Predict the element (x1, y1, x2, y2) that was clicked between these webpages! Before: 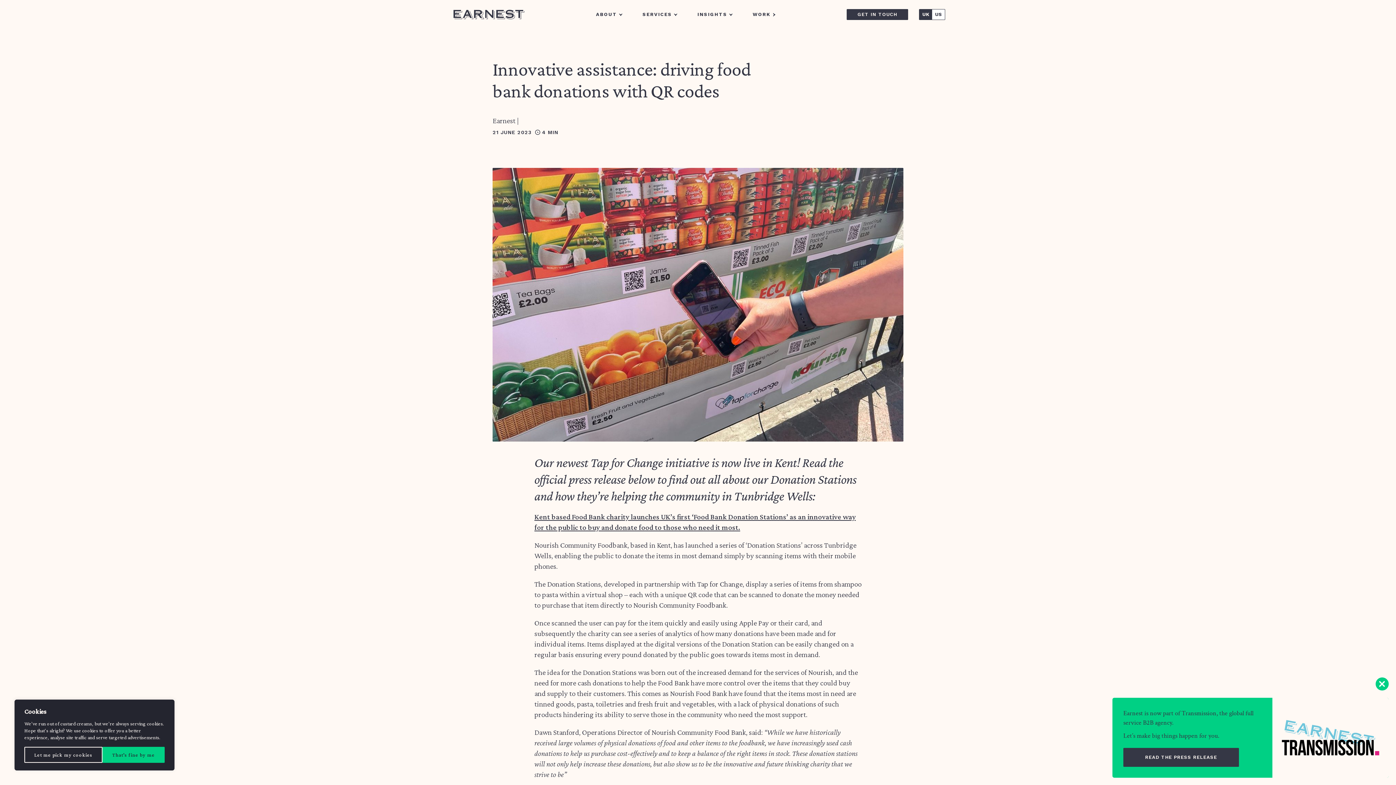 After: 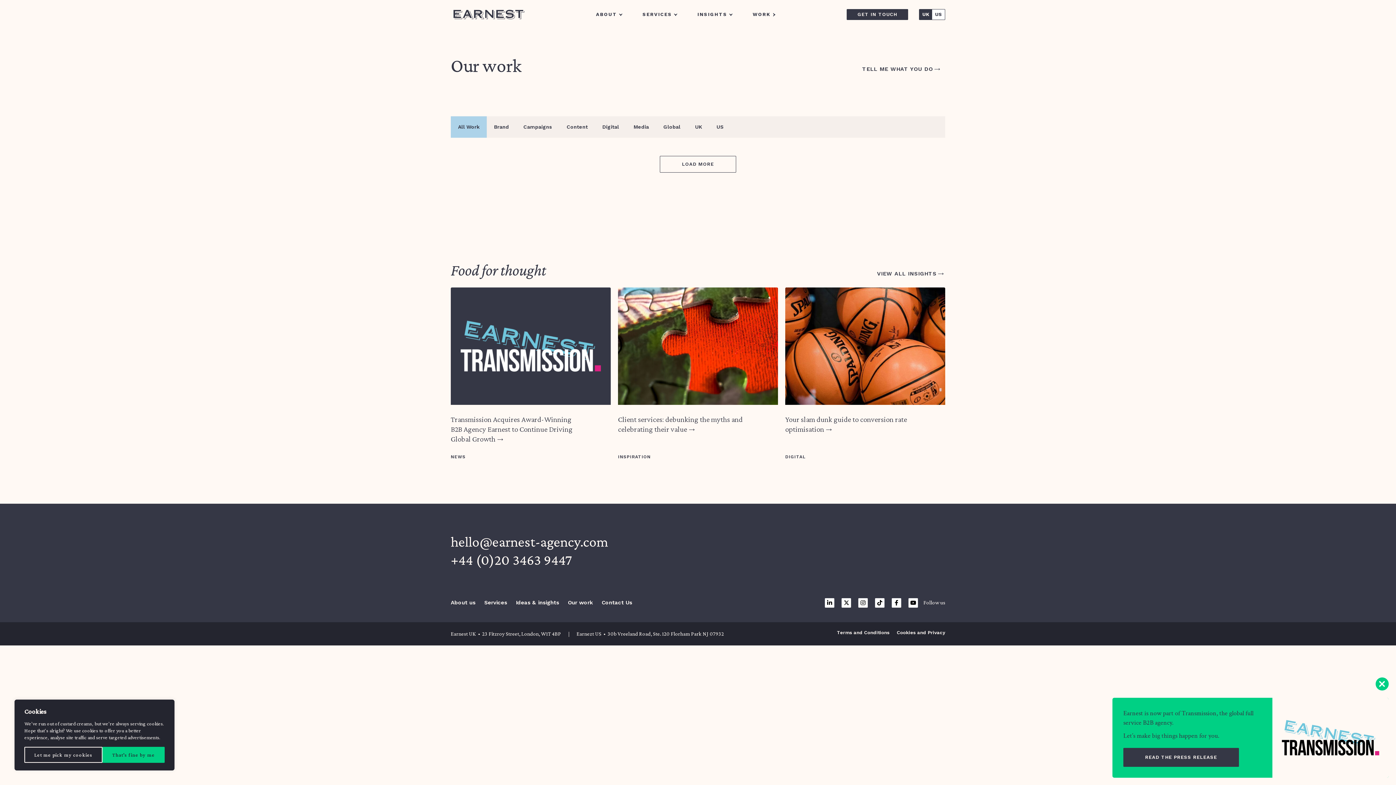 Action: label: WORK bbox: (752, 11, 778, 17)